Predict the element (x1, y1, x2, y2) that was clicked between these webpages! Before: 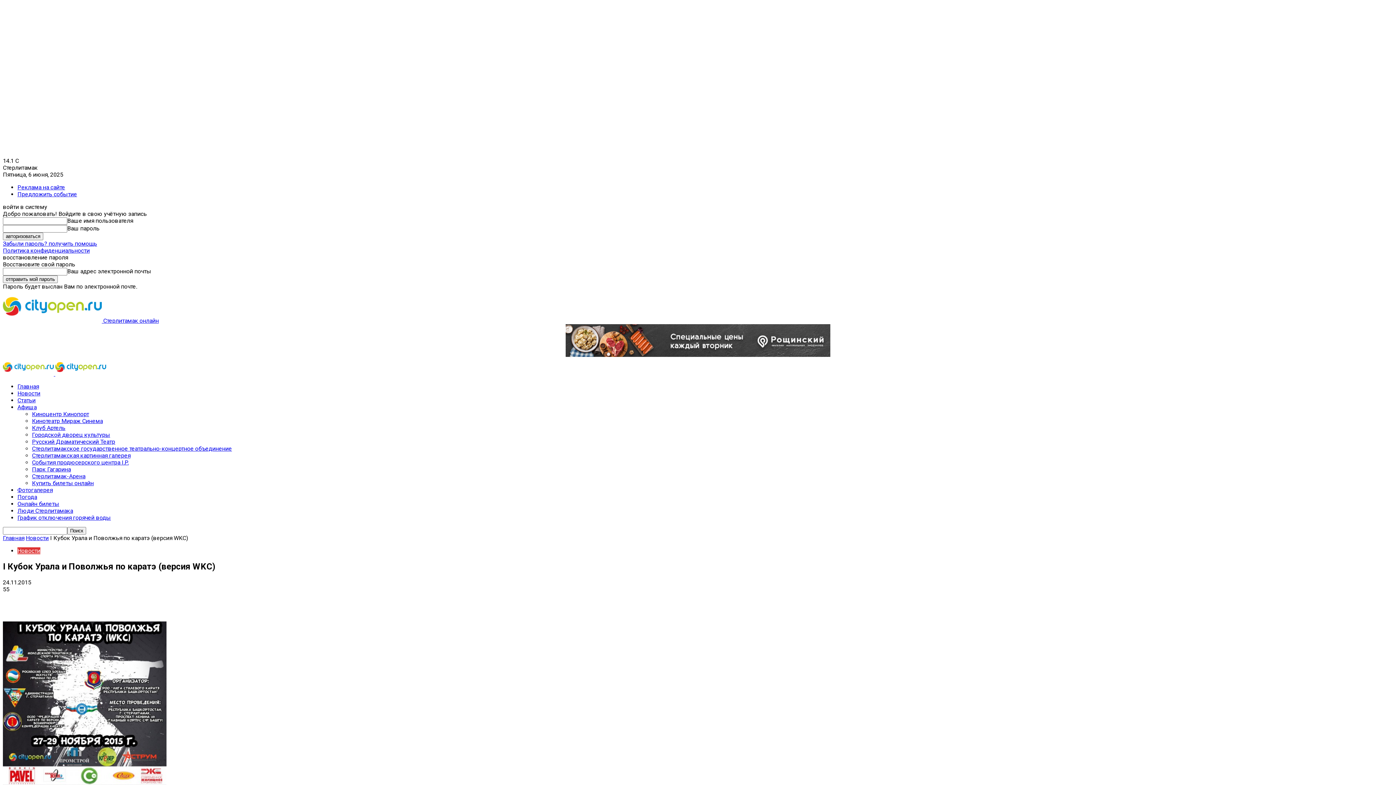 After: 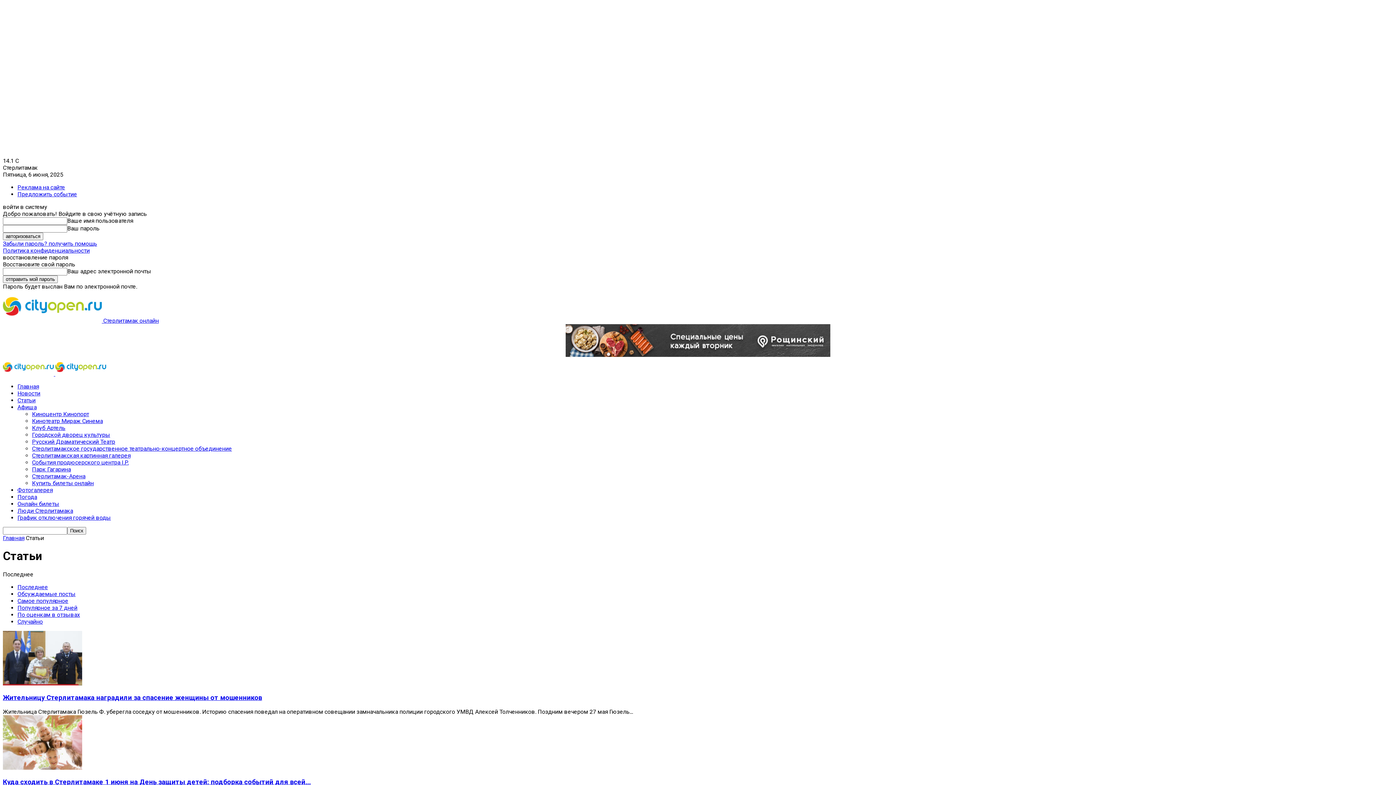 Action: label: Статьи bbox: (17, 397, 35, 404)